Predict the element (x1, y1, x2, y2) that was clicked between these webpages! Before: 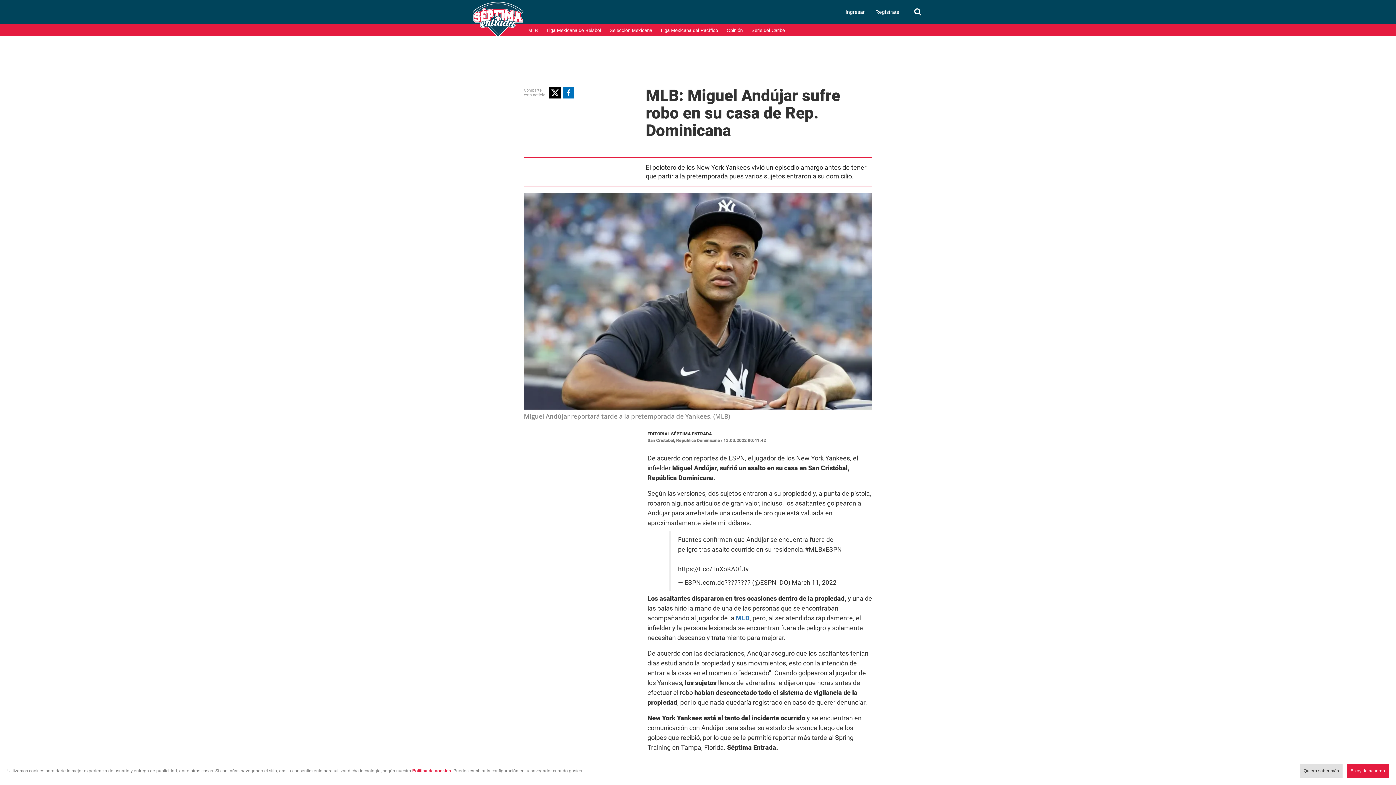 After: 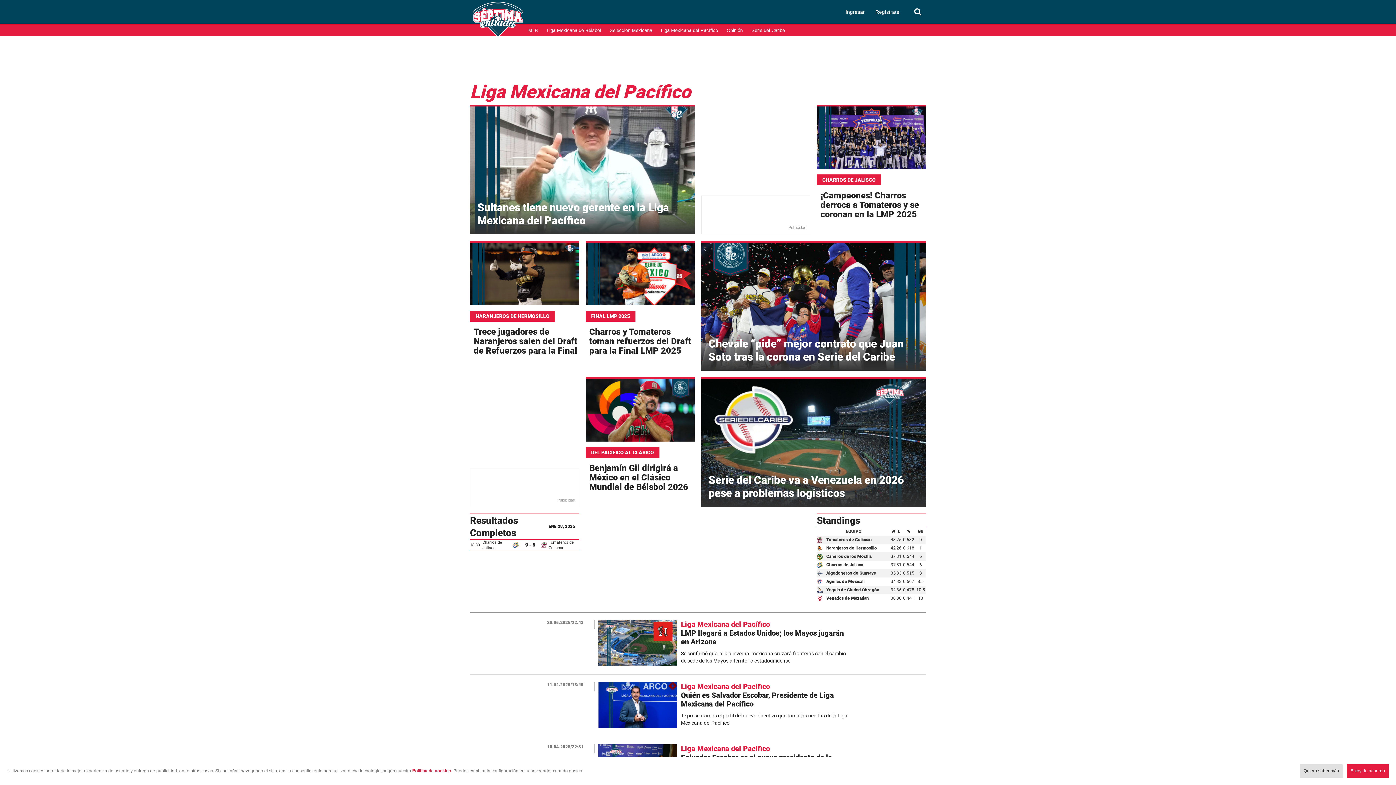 Action: bbox: (661, 27, 718, 33) label: Liga Mexicana del Pacífico